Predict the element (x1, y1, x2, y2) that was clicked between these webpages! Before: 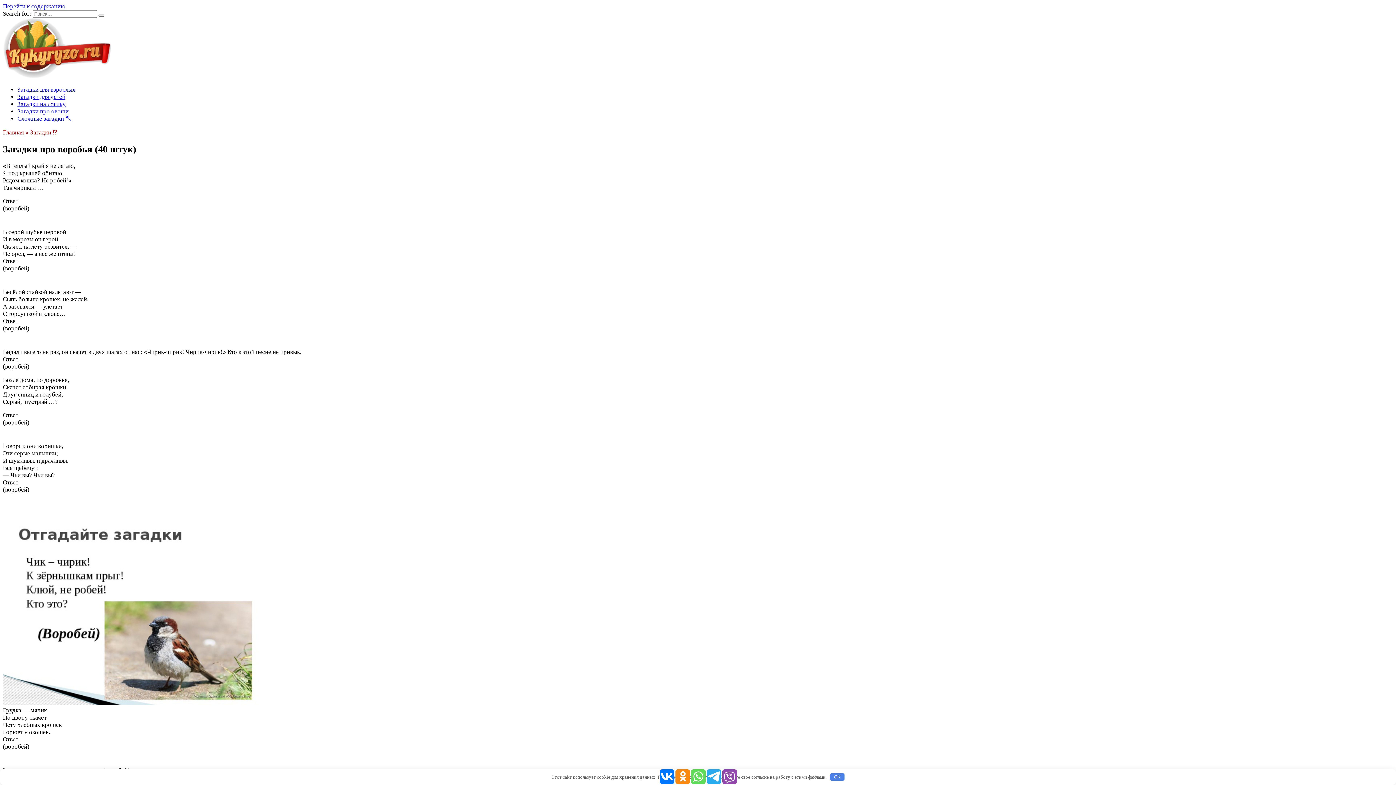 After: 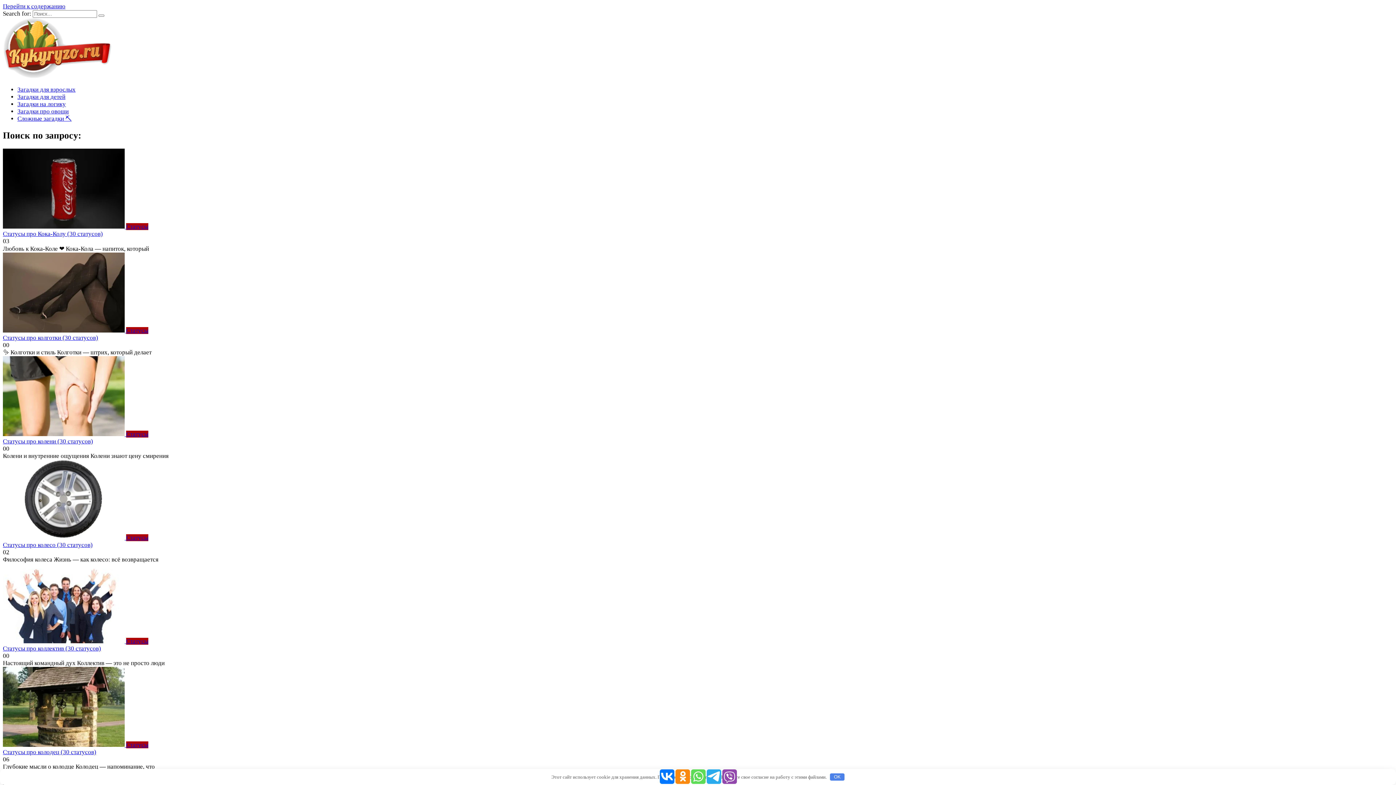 Action: bbox: (98, 14, 104, 16)